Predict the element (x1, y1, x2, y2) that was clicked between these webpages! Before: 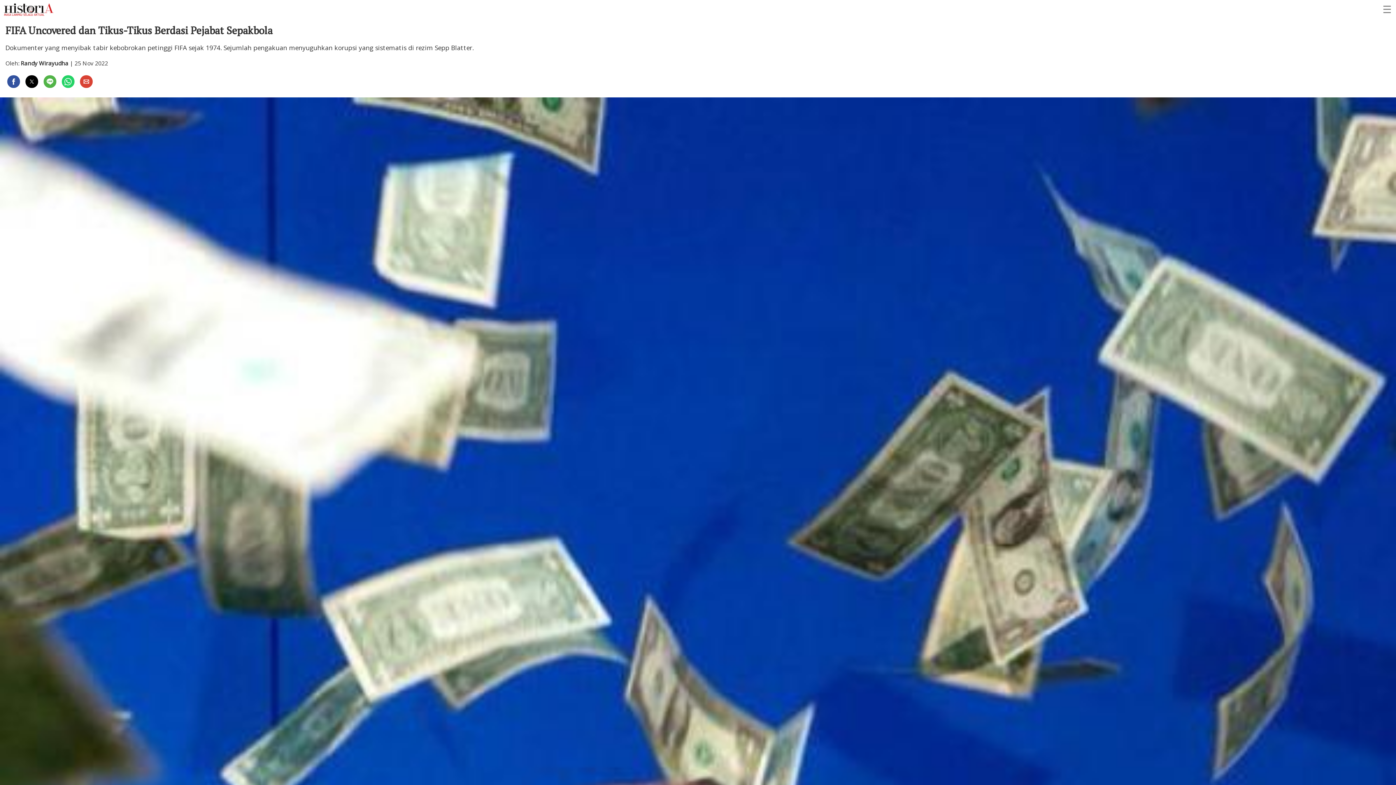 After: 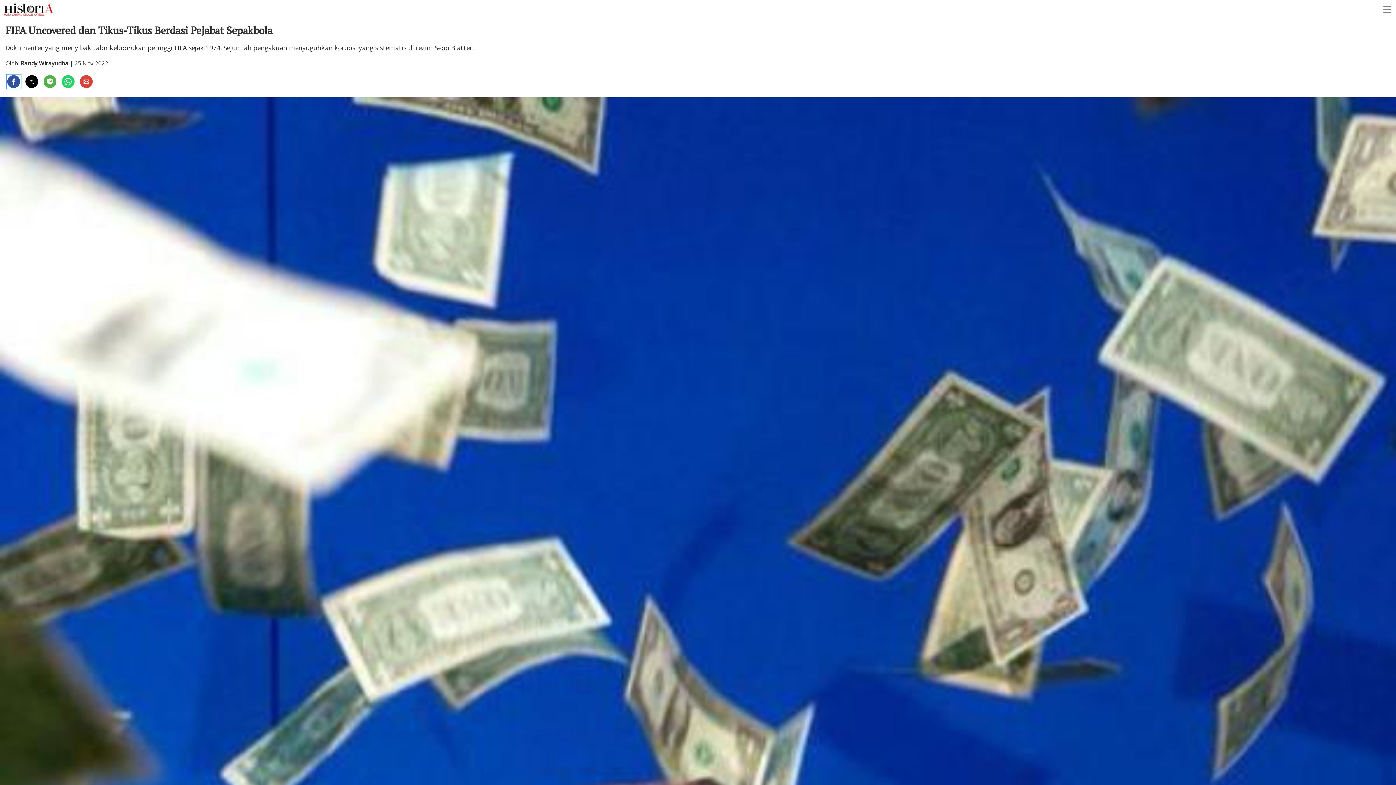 Action: label: Share on Facebook bbox: (7, 75, 20, 88)